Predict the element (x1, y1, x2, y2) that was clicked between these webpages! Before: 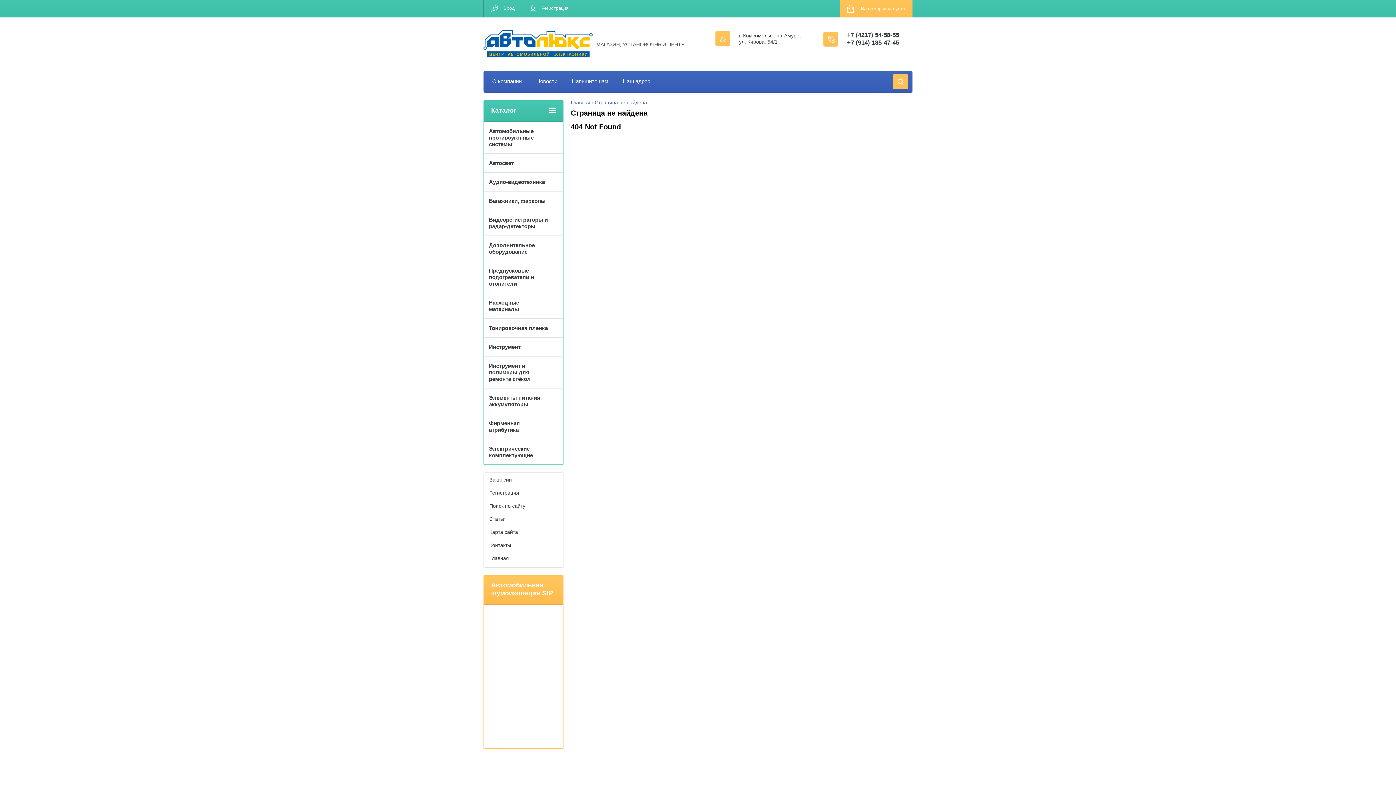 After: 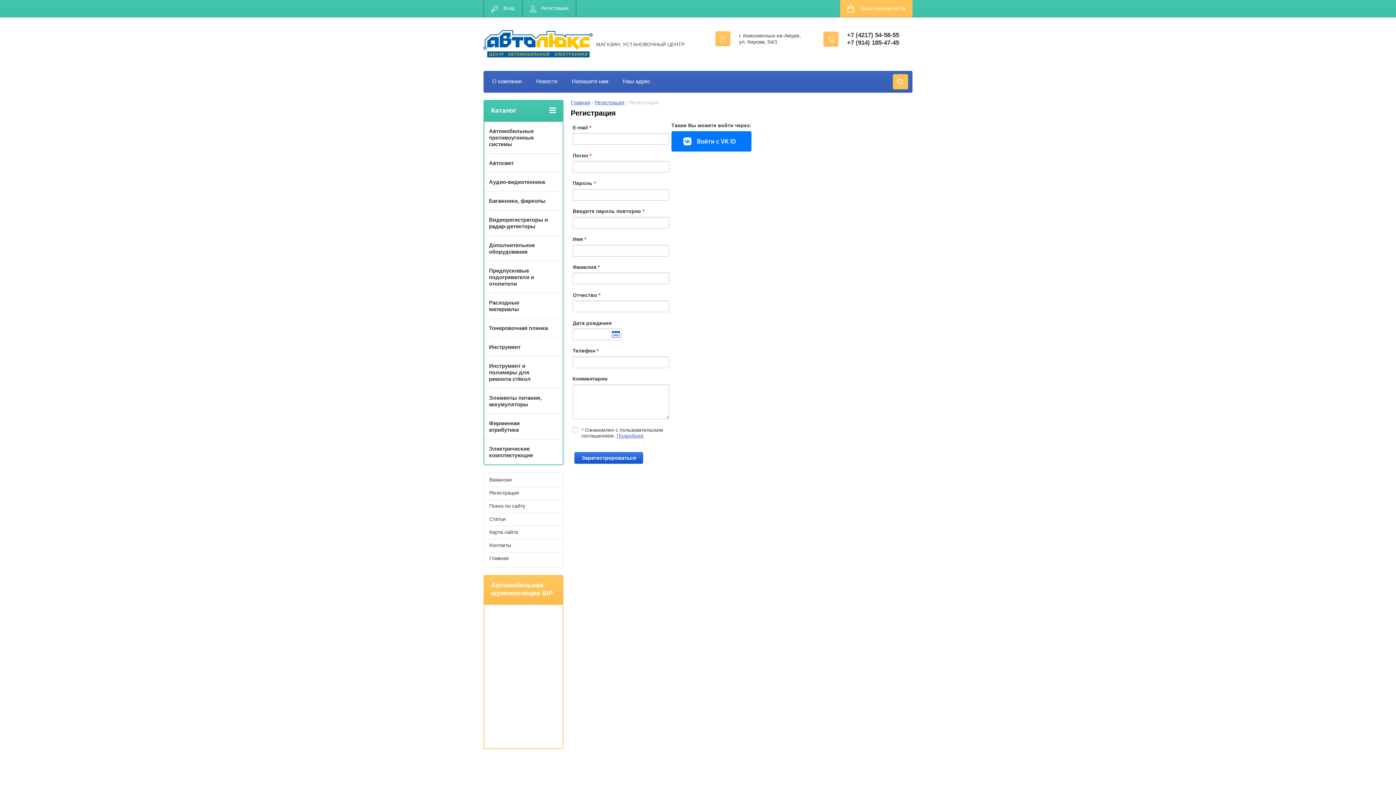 Action: label: Регистрация bbox: (522, 0, 576, 17)